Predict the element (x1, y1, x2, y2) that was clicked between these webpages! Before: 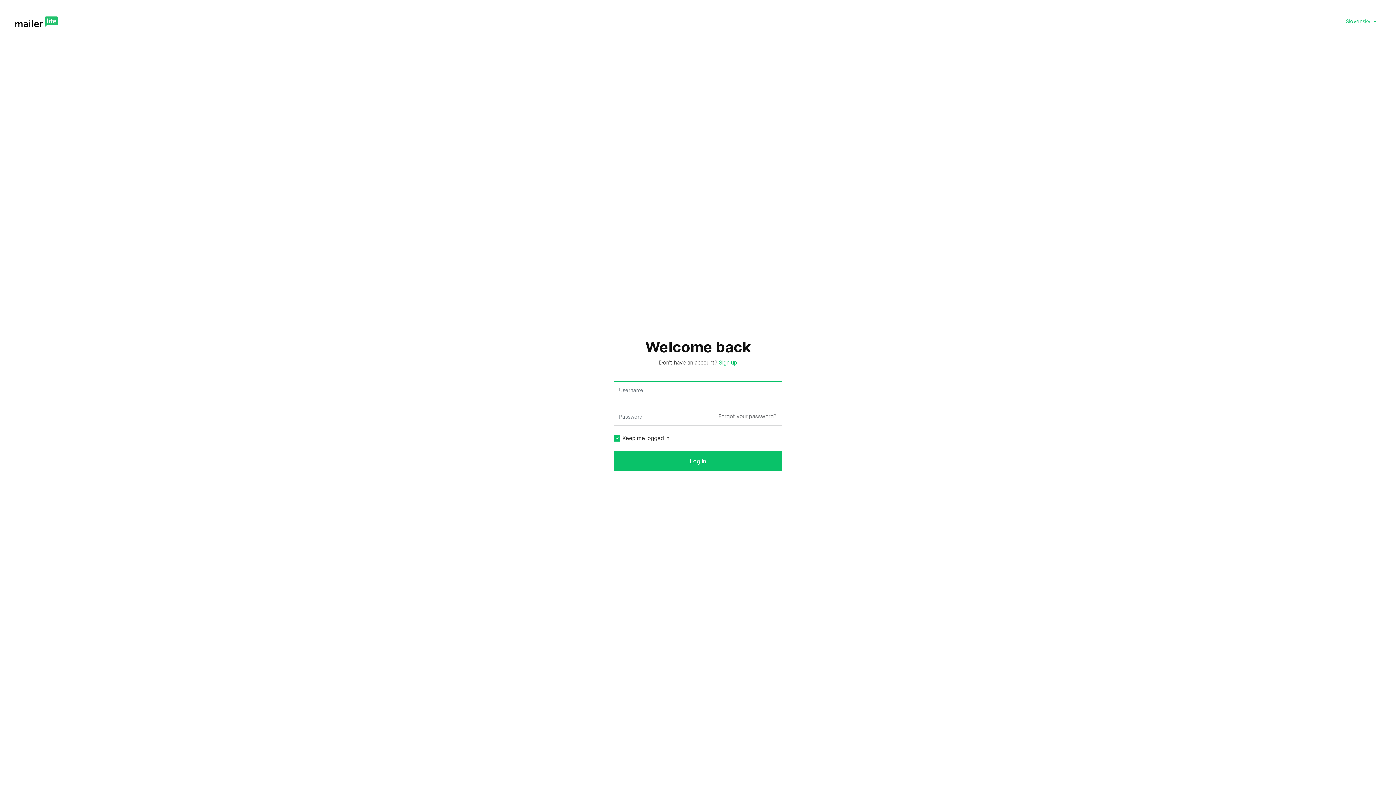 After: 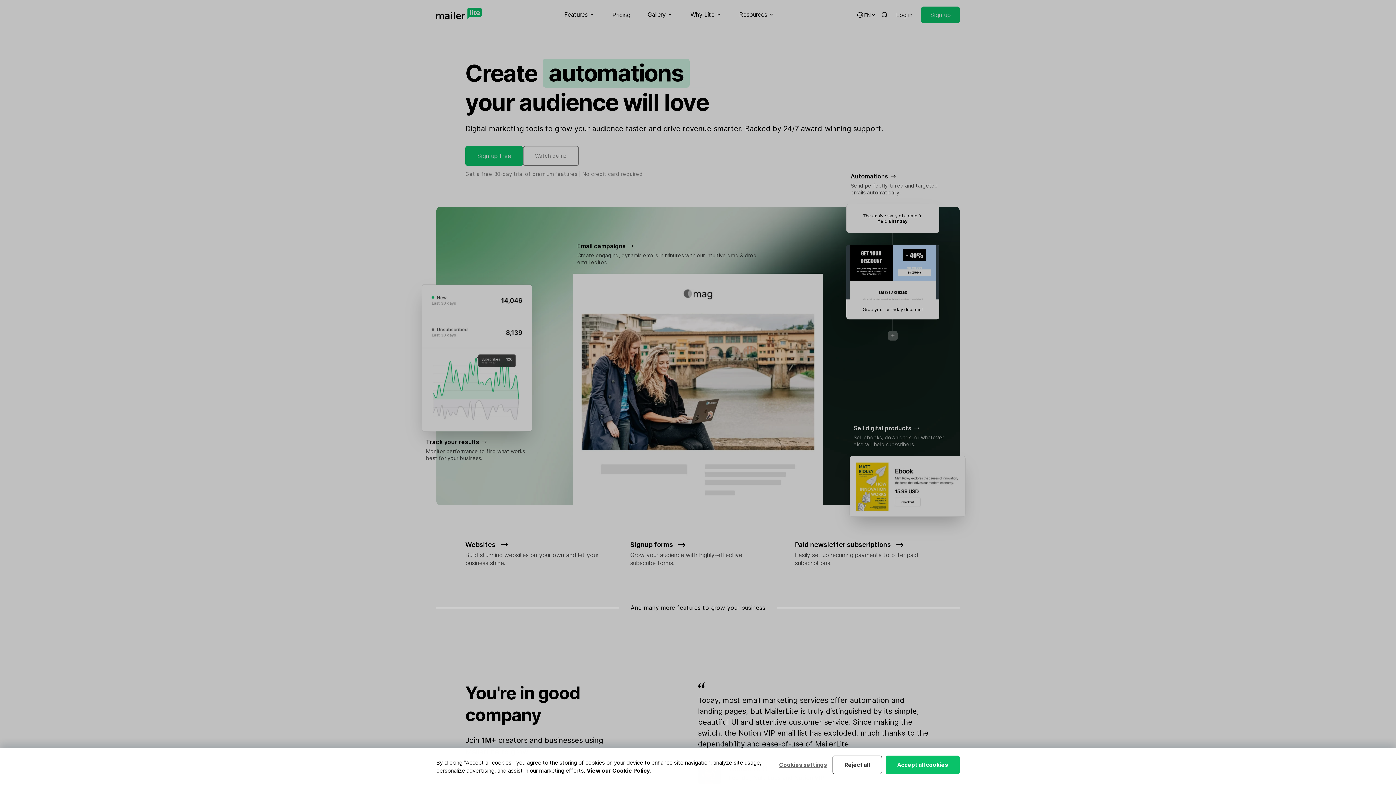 Action: bbox: (15, 16, 58, 27)